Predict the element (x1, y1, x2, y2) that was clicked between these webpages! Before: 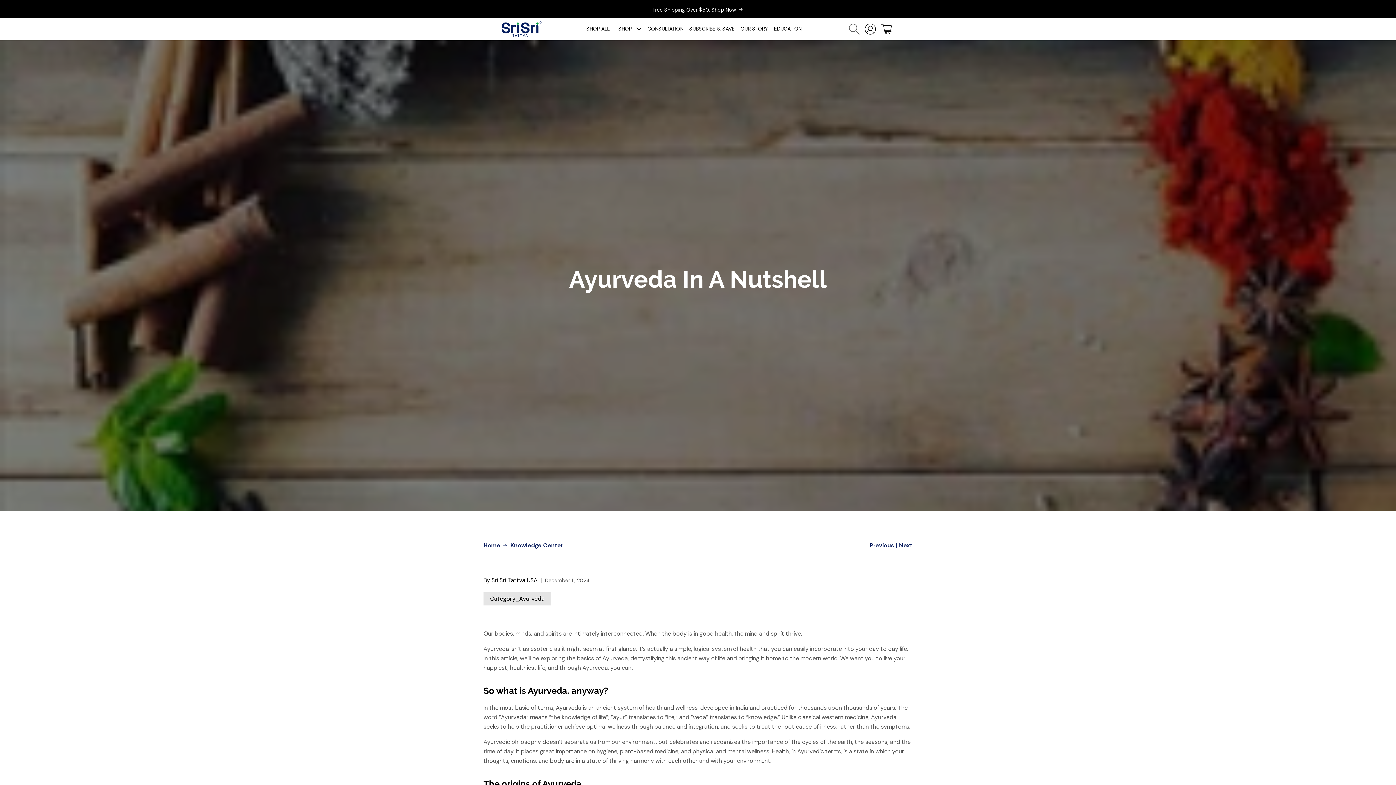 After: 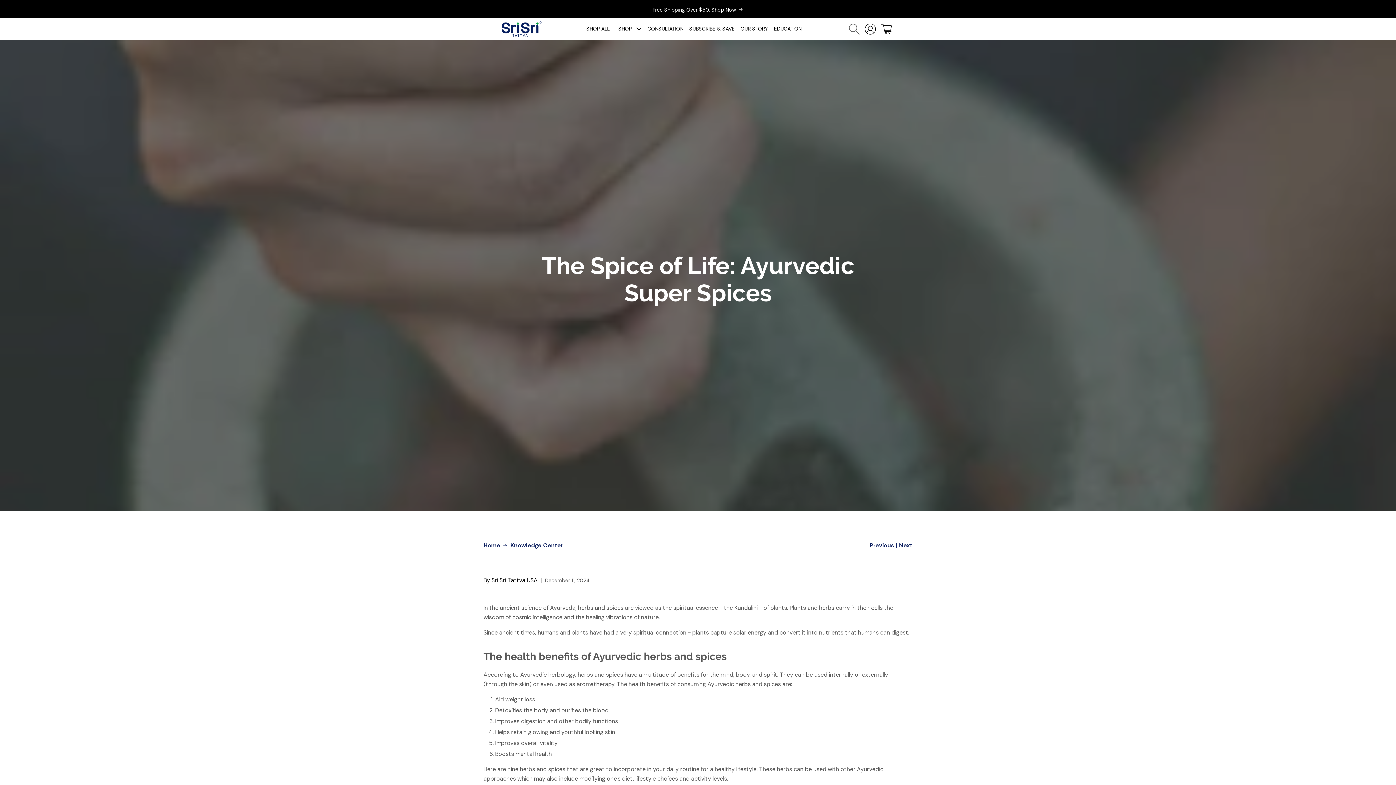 Action: label: Next bbox: (899, 541, 912, 550)